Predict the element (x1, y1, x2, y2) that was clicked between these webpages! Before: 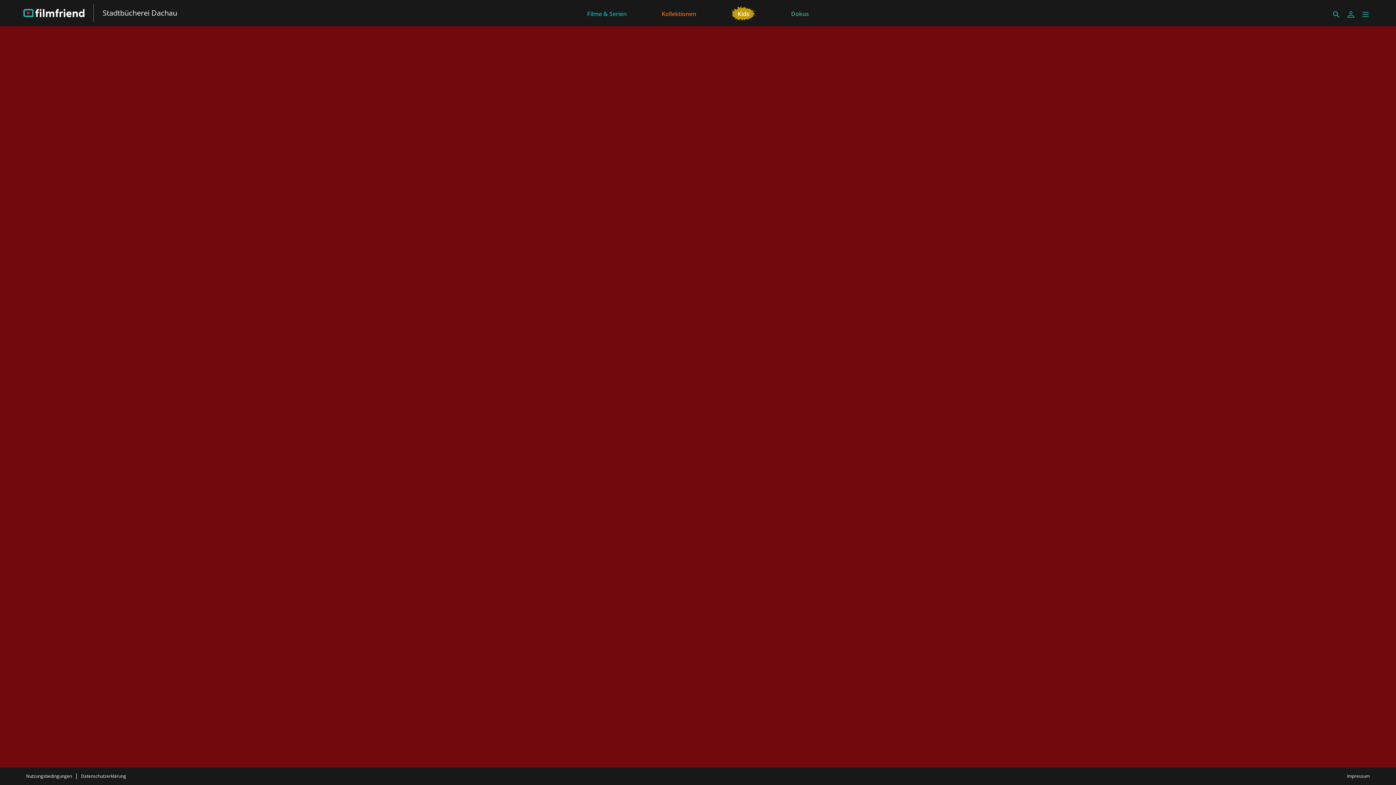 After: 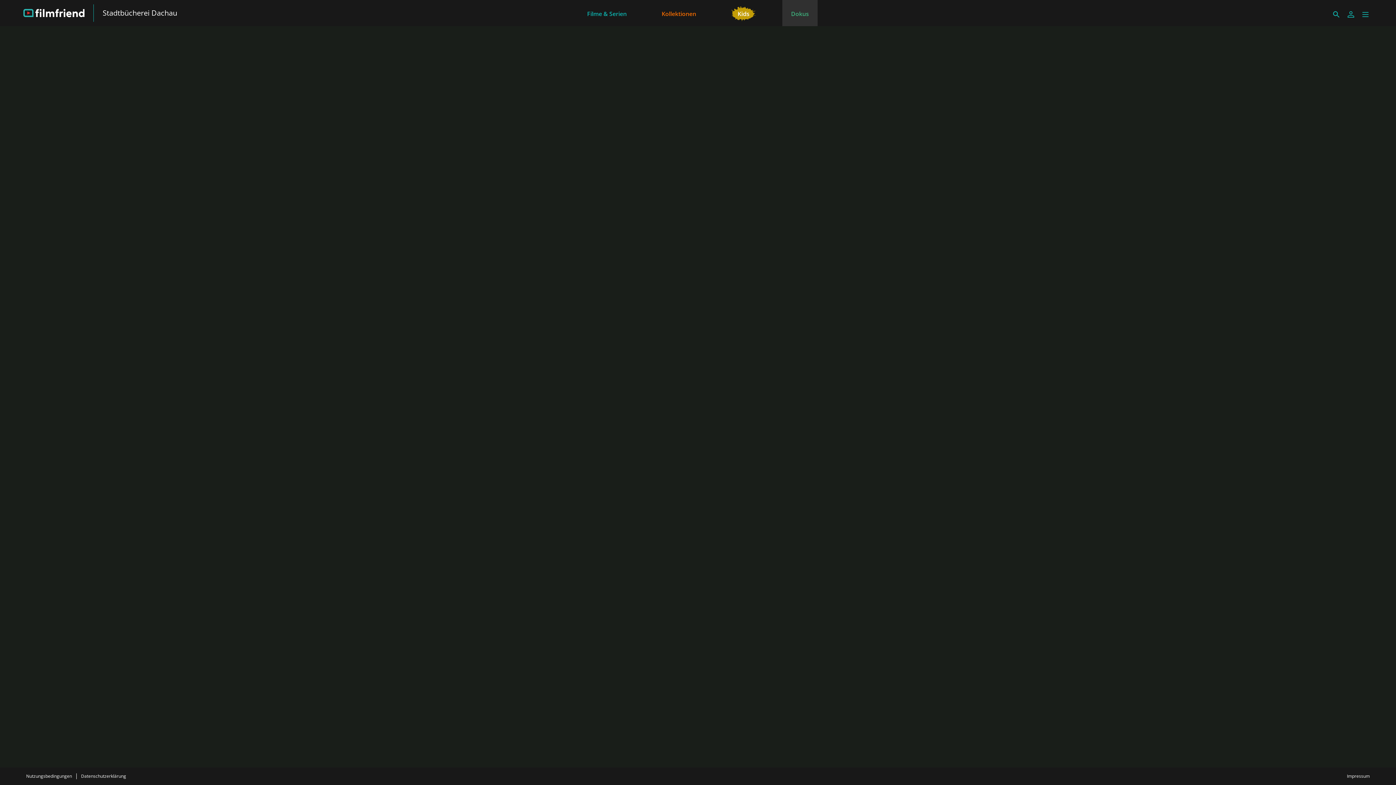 Action: label: Dokus bbox: (782, 0, 817, 26)